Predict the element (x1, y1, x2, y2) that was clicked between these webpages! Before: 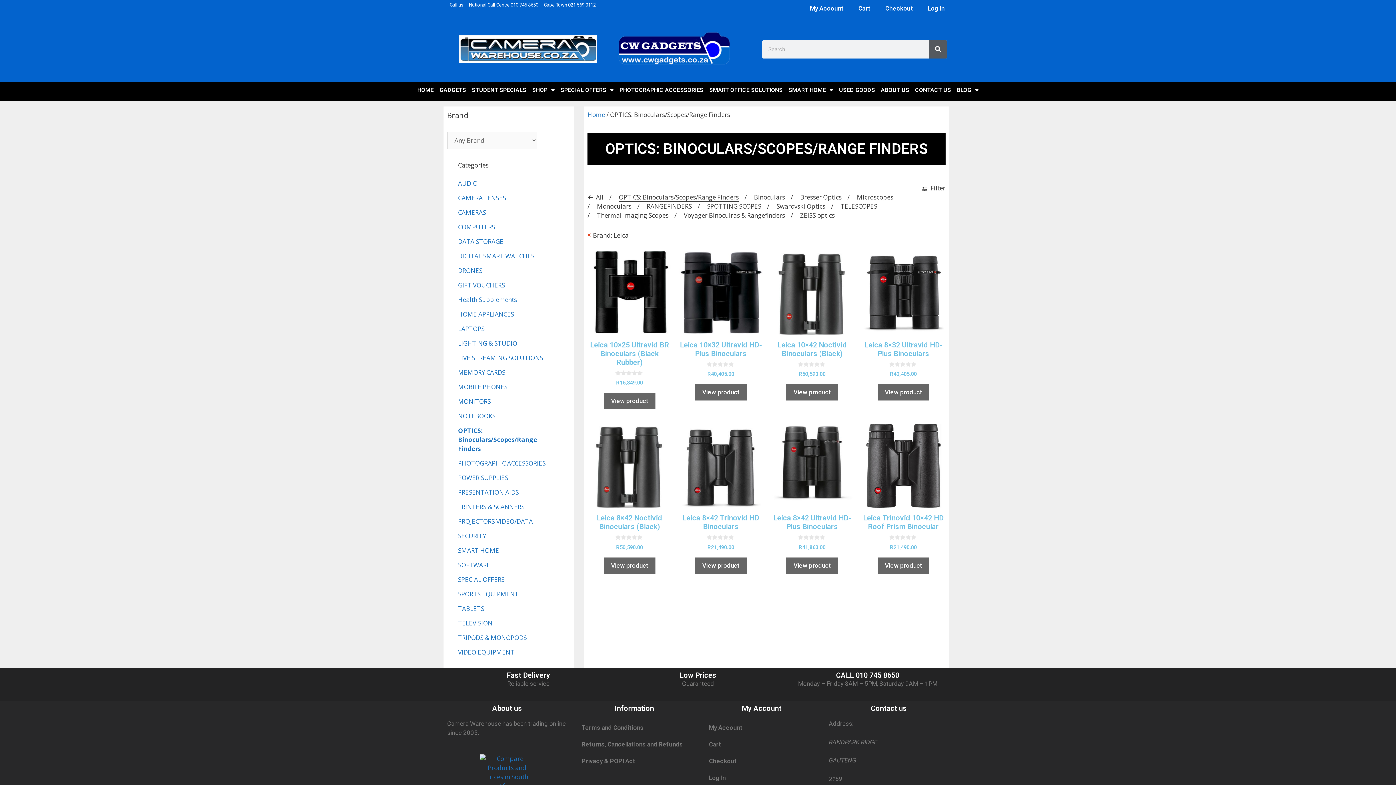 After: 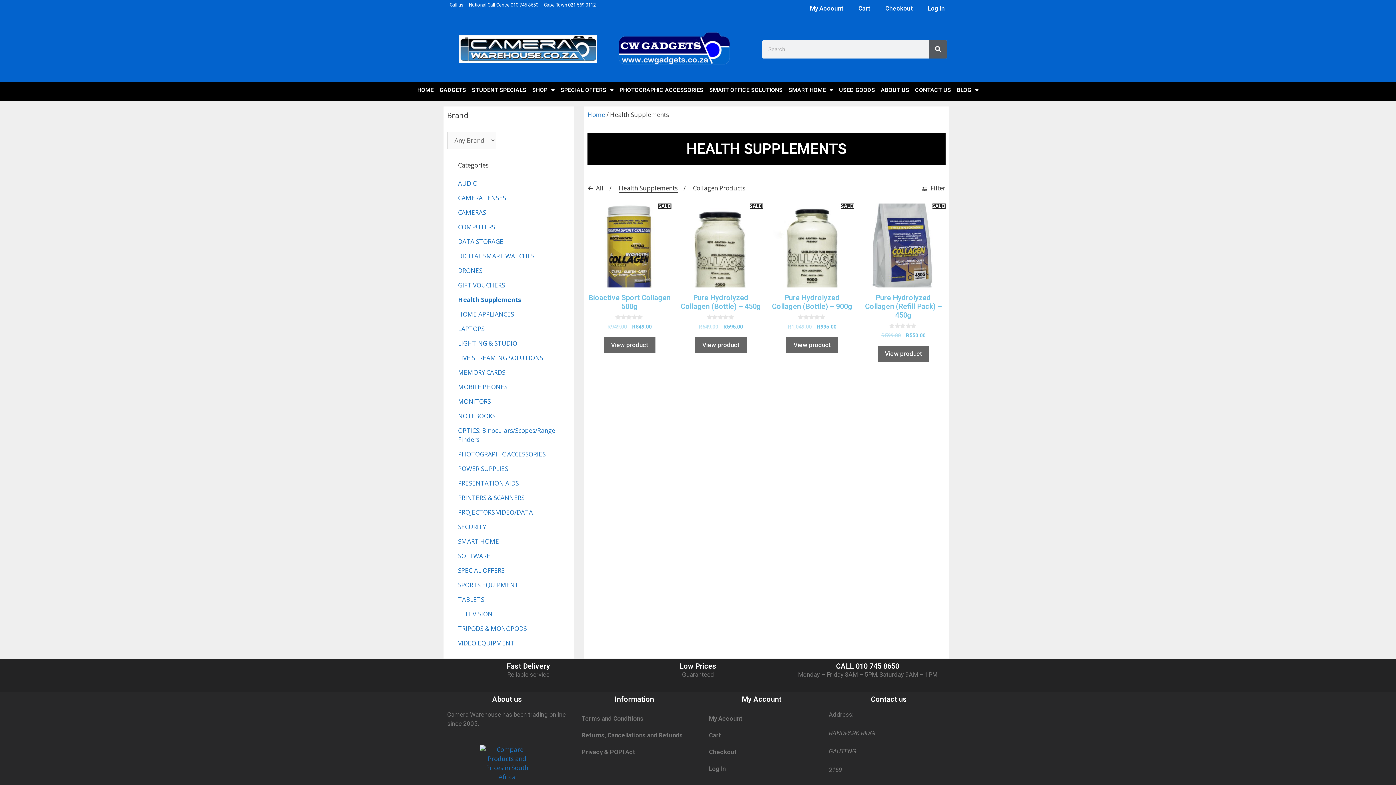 Action: bbox: (458, 295, 517, 303) label: Health Supplements